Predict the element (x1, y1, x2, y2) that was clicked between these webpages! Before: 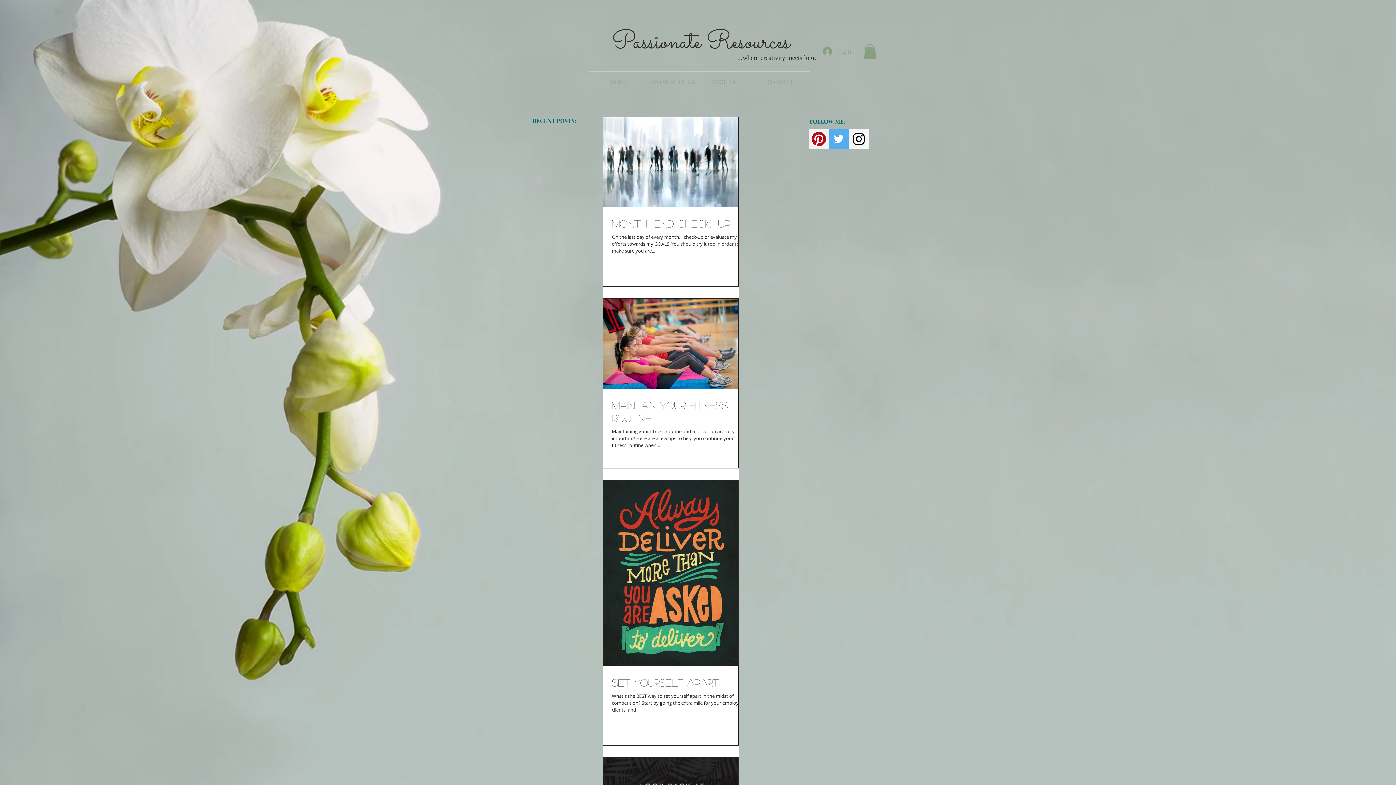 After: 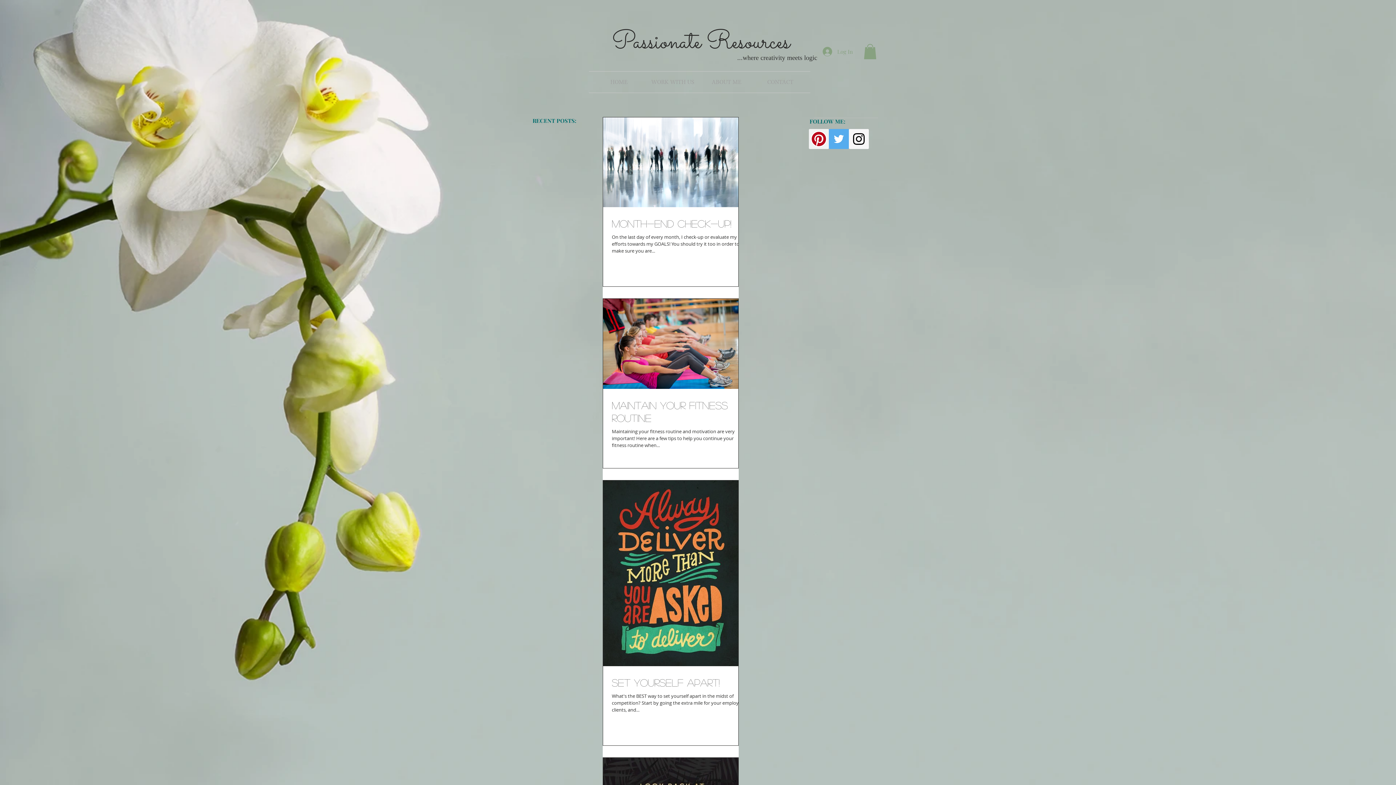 Action: label: Instagram Social Icon bbox: (849, 129, 869, 149)